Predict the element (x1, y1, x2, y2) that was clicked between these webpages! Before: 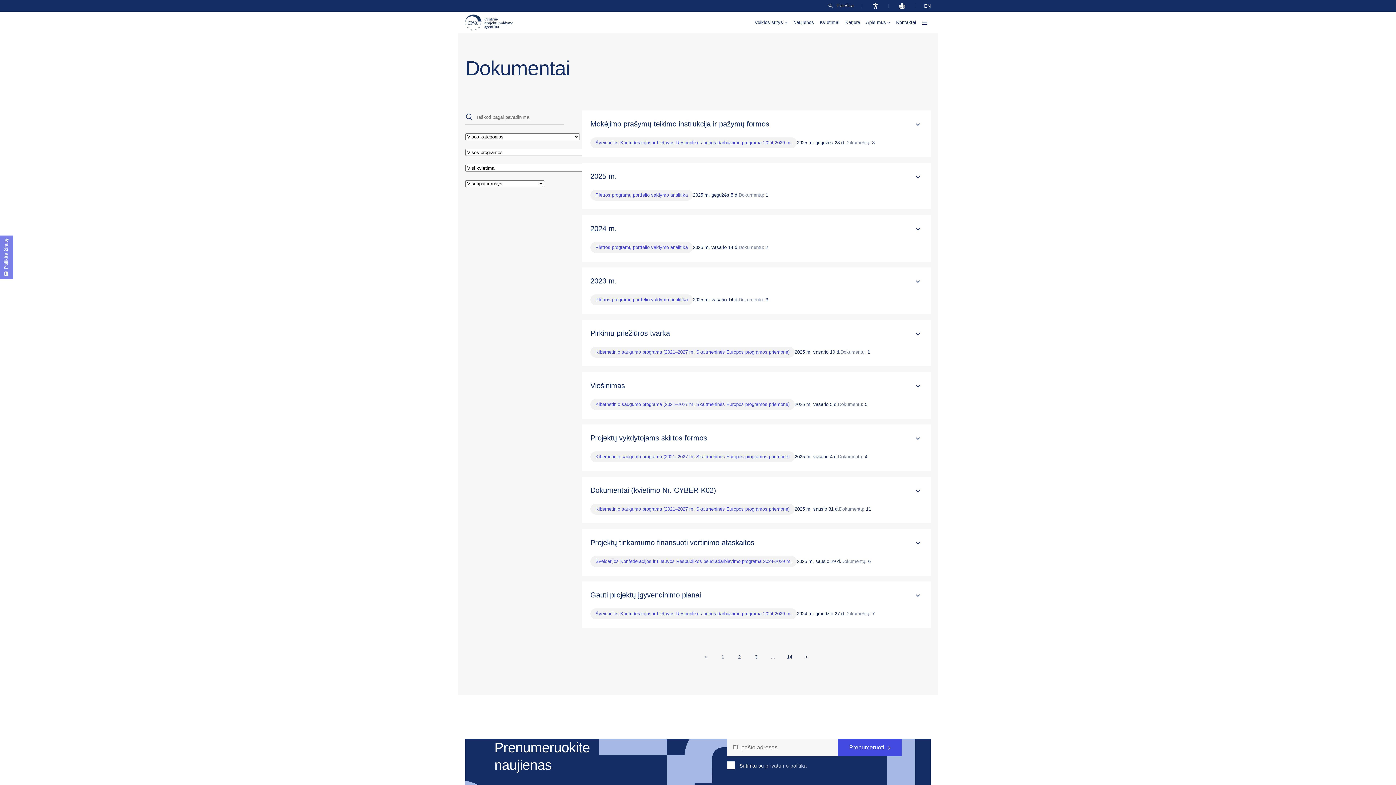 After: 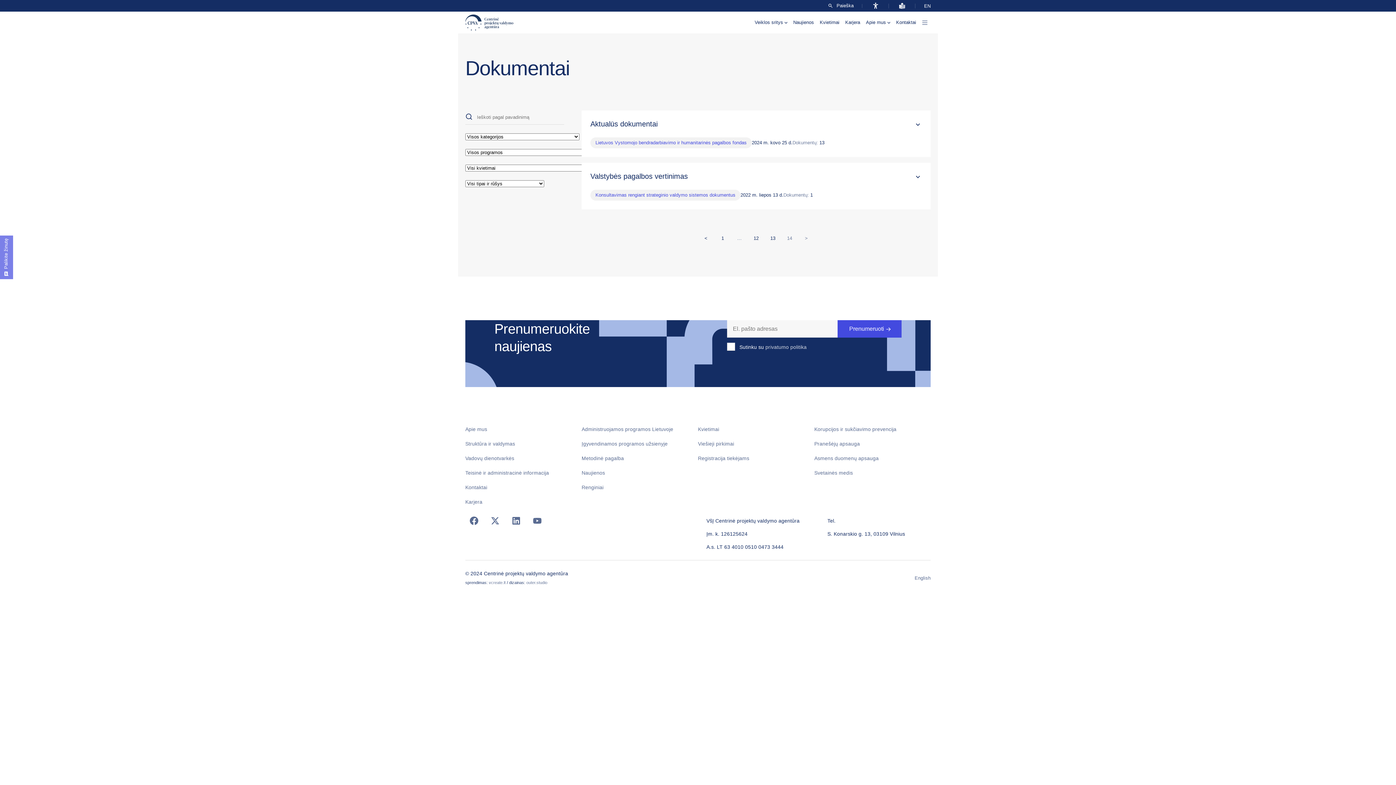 Action: bbox: (784, 651, 795, 663) label: Page
14